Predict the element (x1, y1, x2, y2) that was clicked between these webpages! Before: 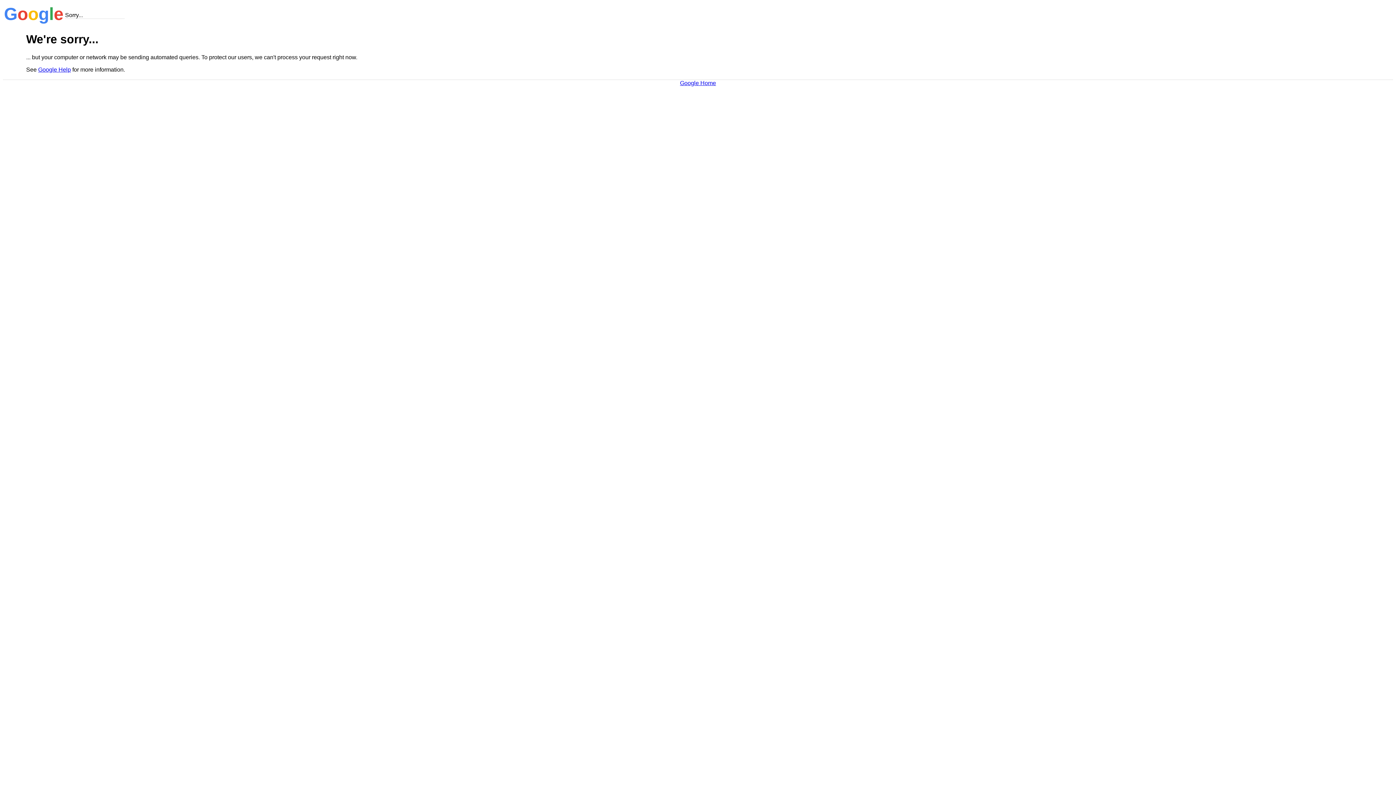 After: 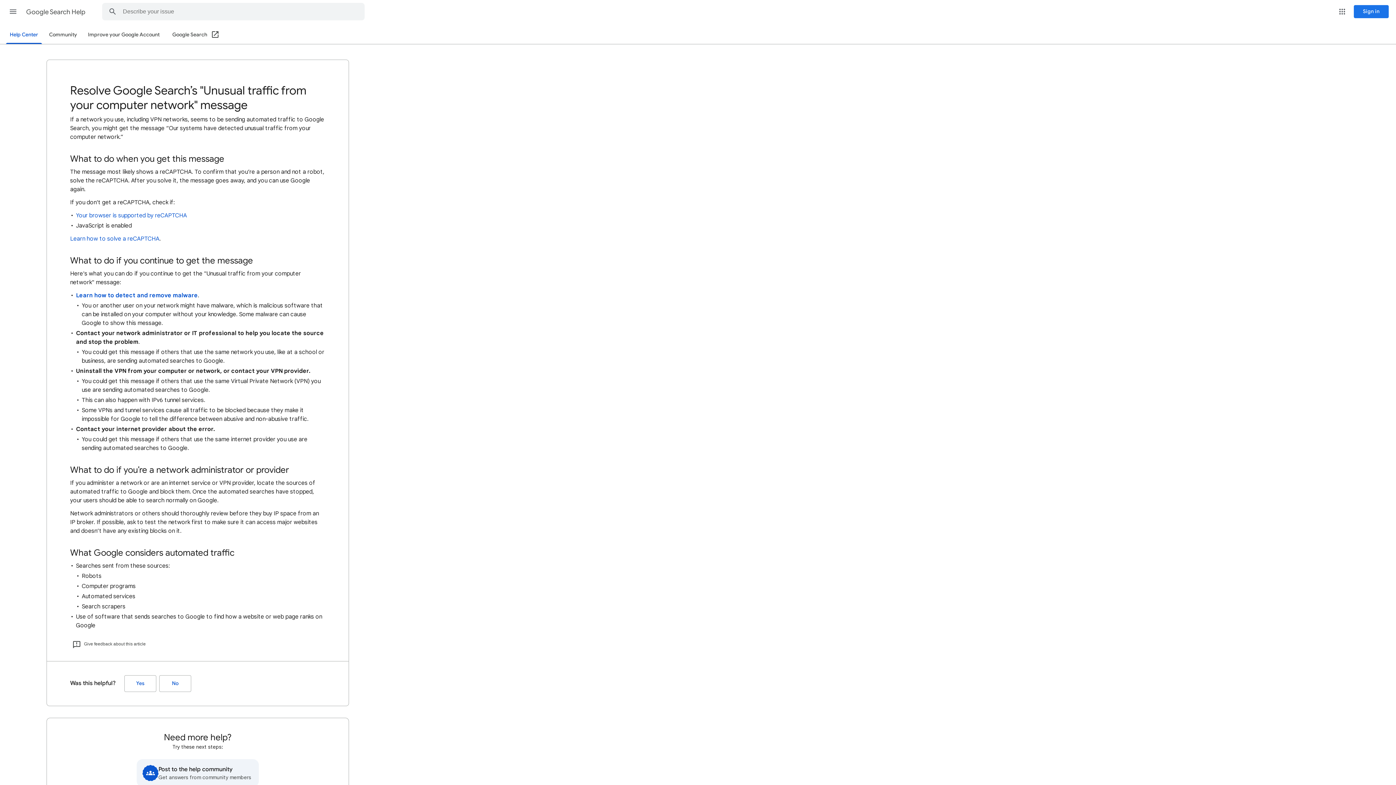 Action: bbox: (38, 66, 70, 72) label: Google Help